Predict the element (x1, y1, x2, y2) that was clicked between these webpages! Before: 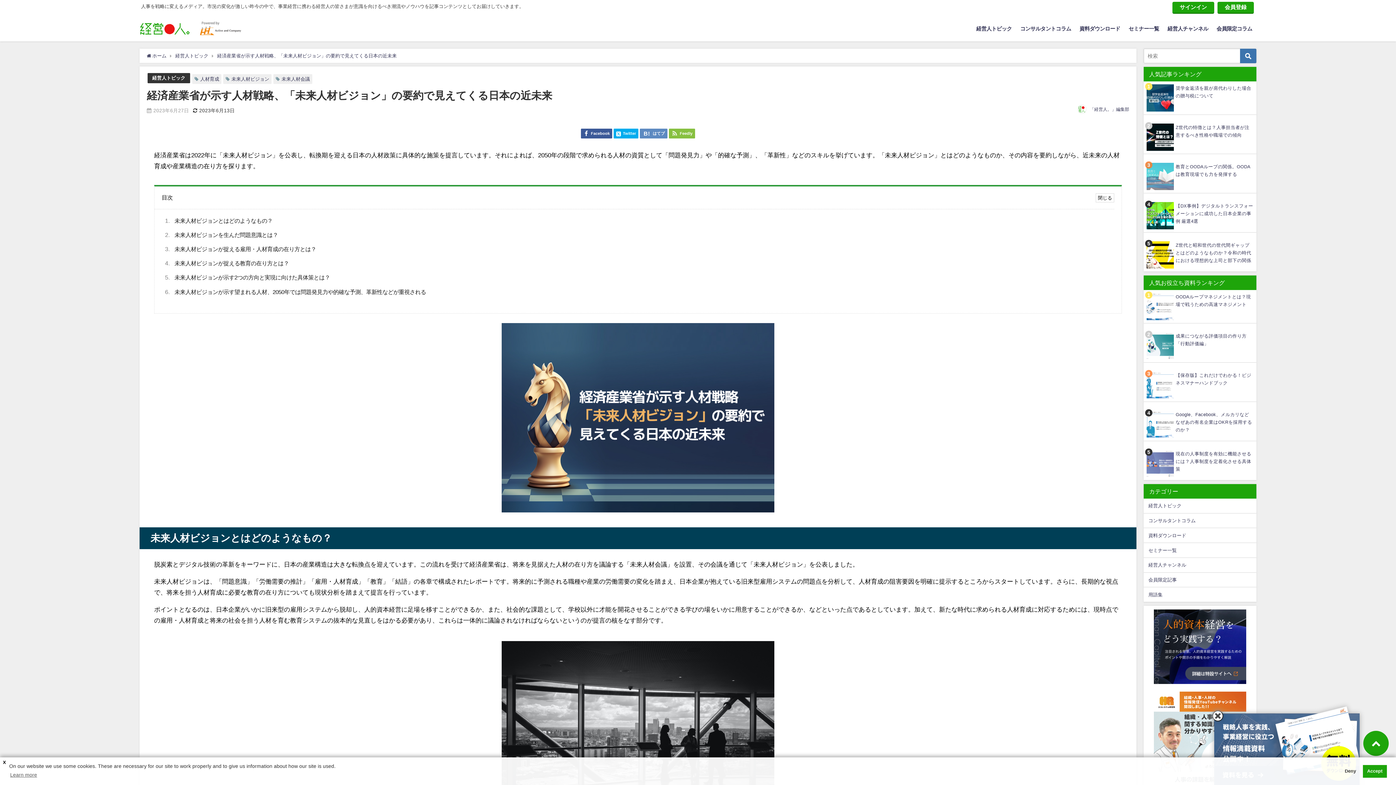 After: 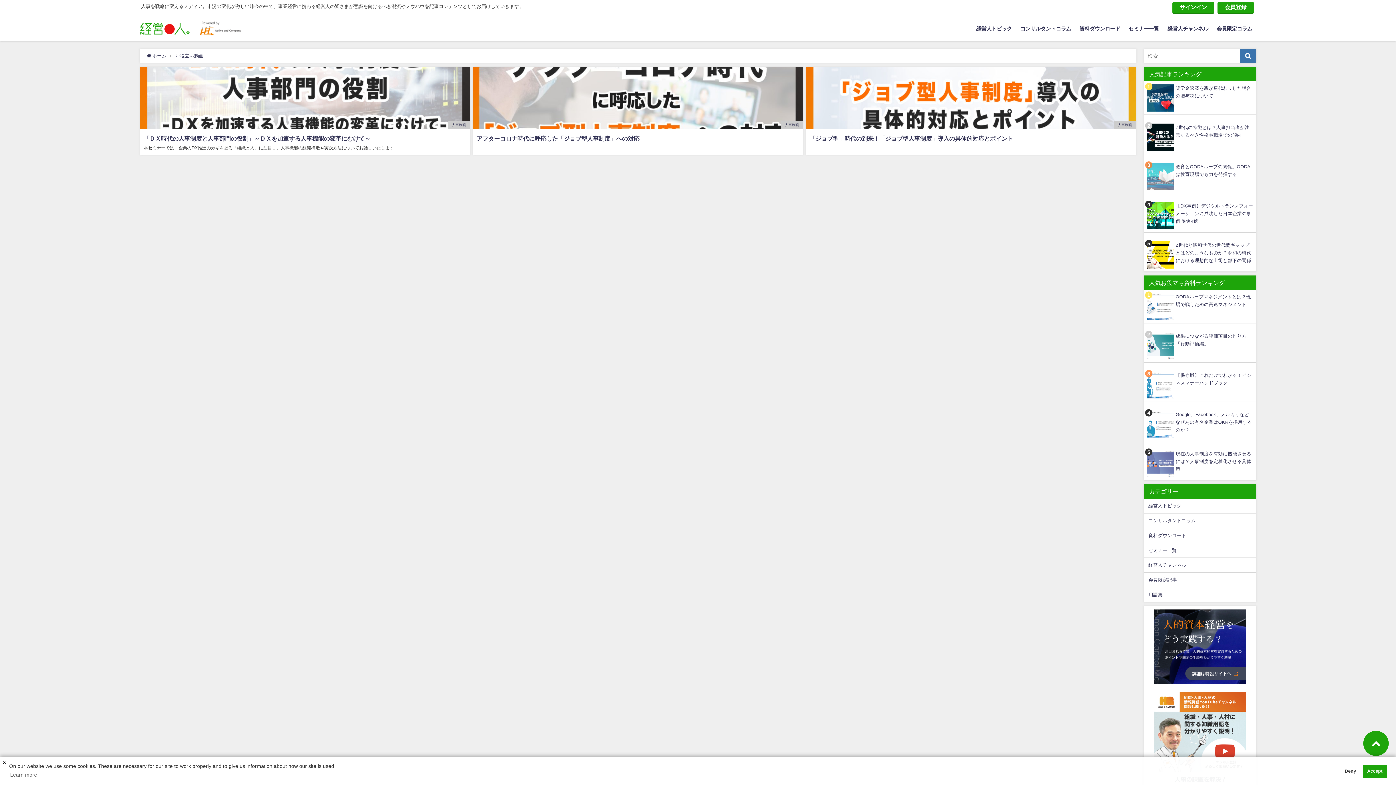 Action: bbox: (1163, 18, 1212, 38) label: 経営人チャンネル